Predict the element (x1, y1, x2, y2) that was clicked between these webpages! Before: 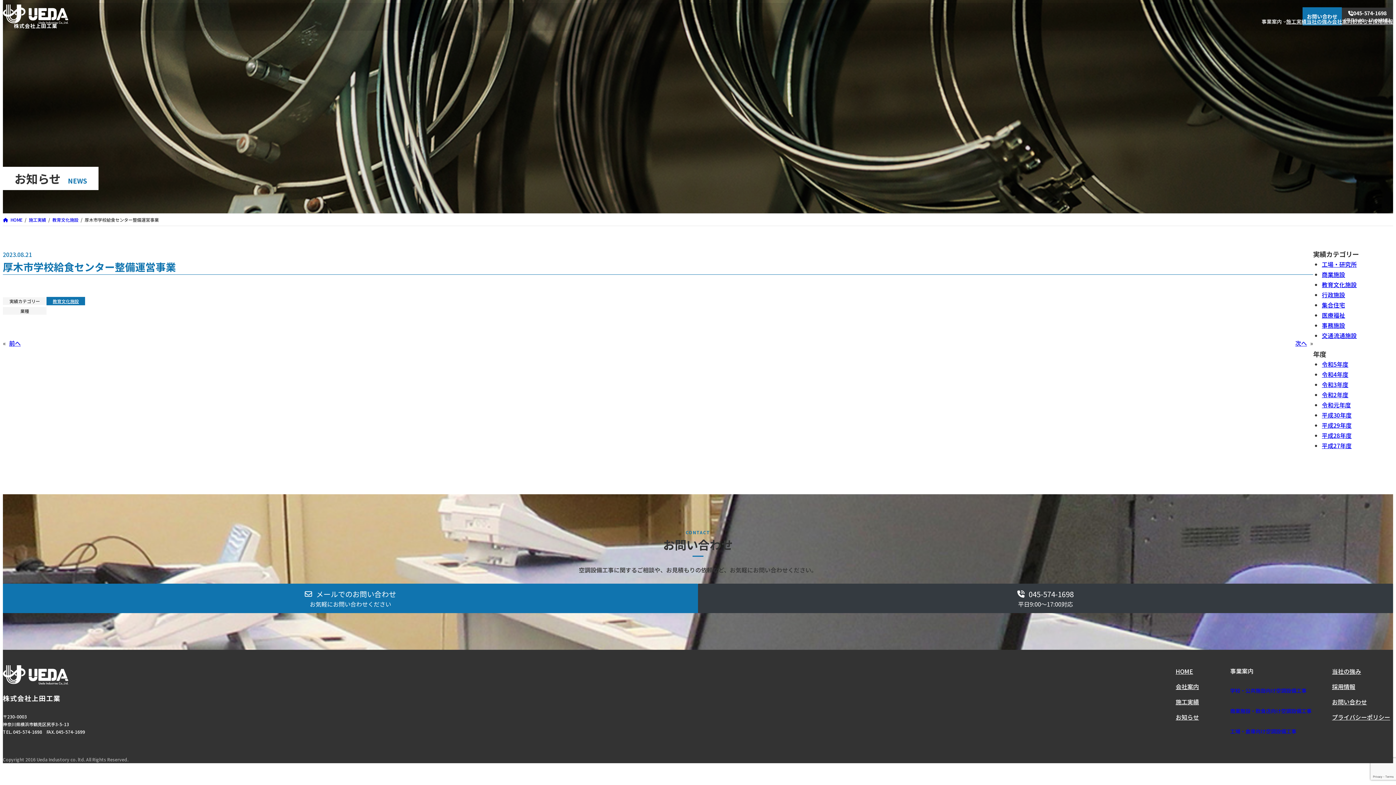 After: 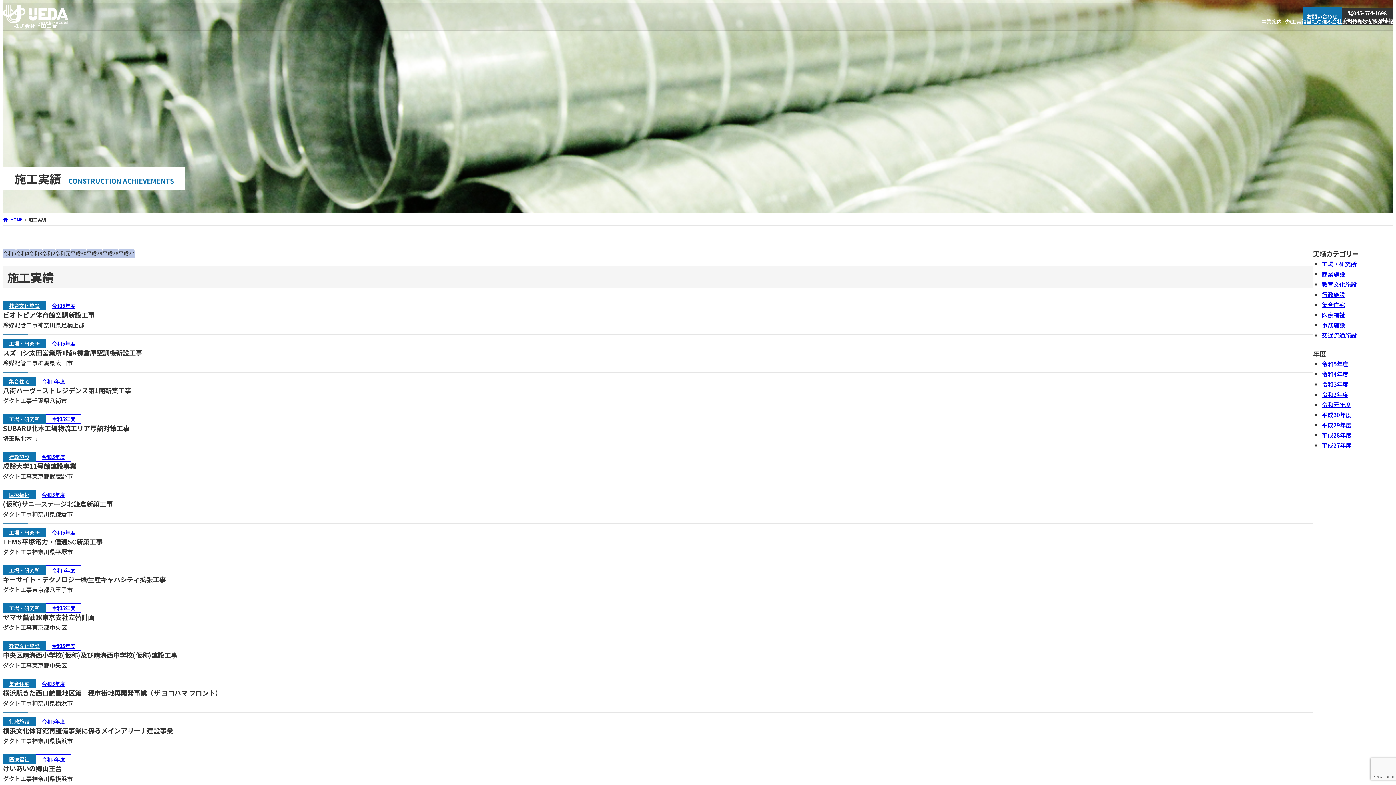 Action: bbox: (1176, 694, 1199, 709) label: 施工実績